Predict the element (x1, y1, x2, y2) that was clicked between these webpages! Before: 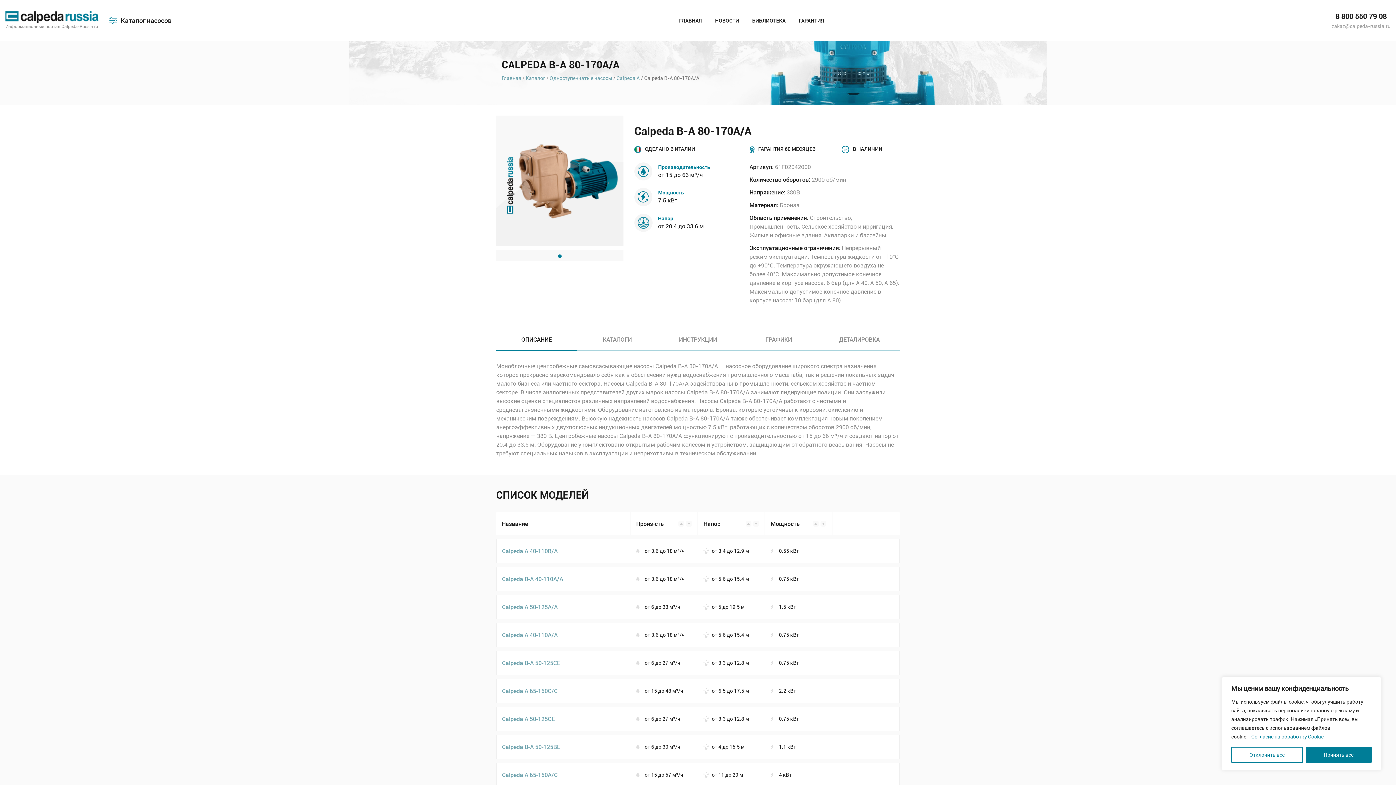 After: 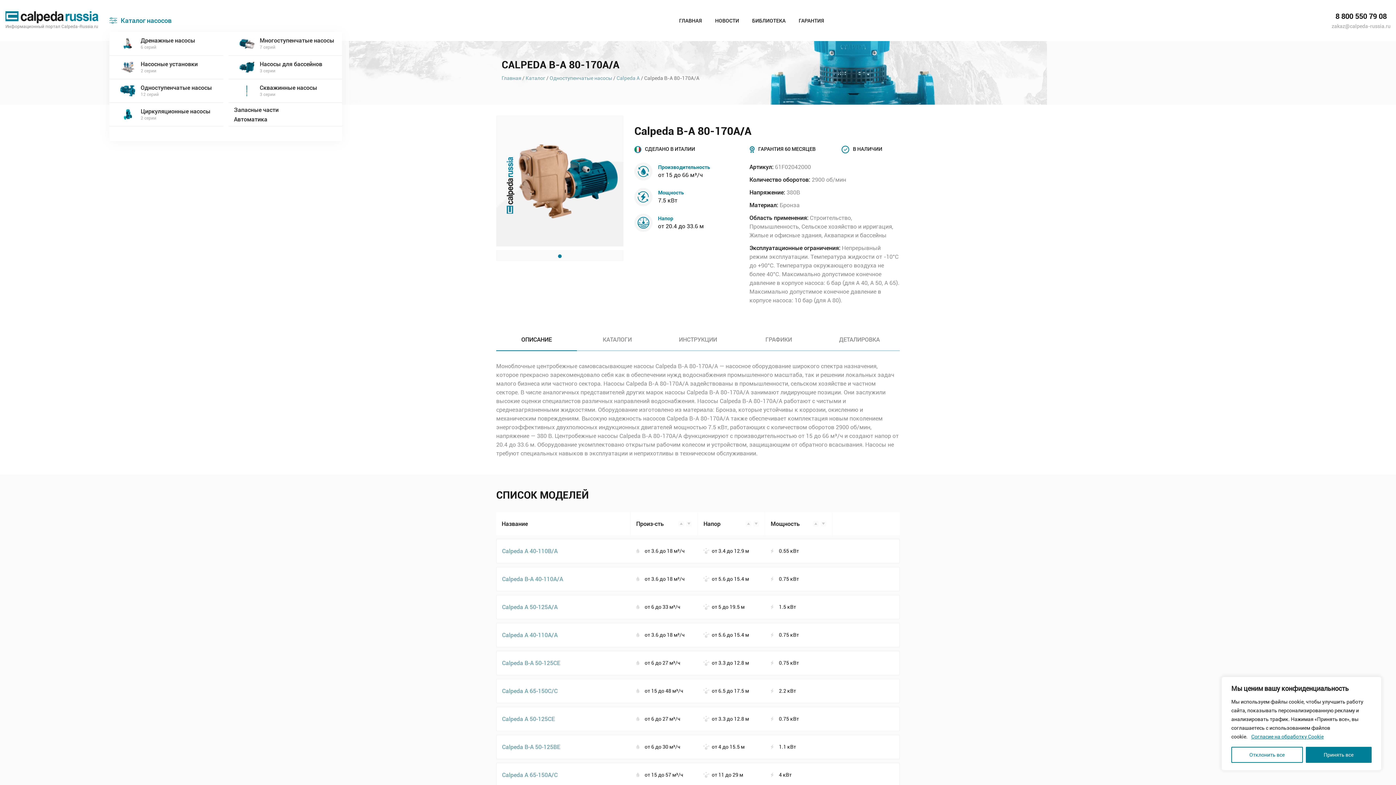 Action: bbox: (109, 15, 171, 25) label: Каталог насосов